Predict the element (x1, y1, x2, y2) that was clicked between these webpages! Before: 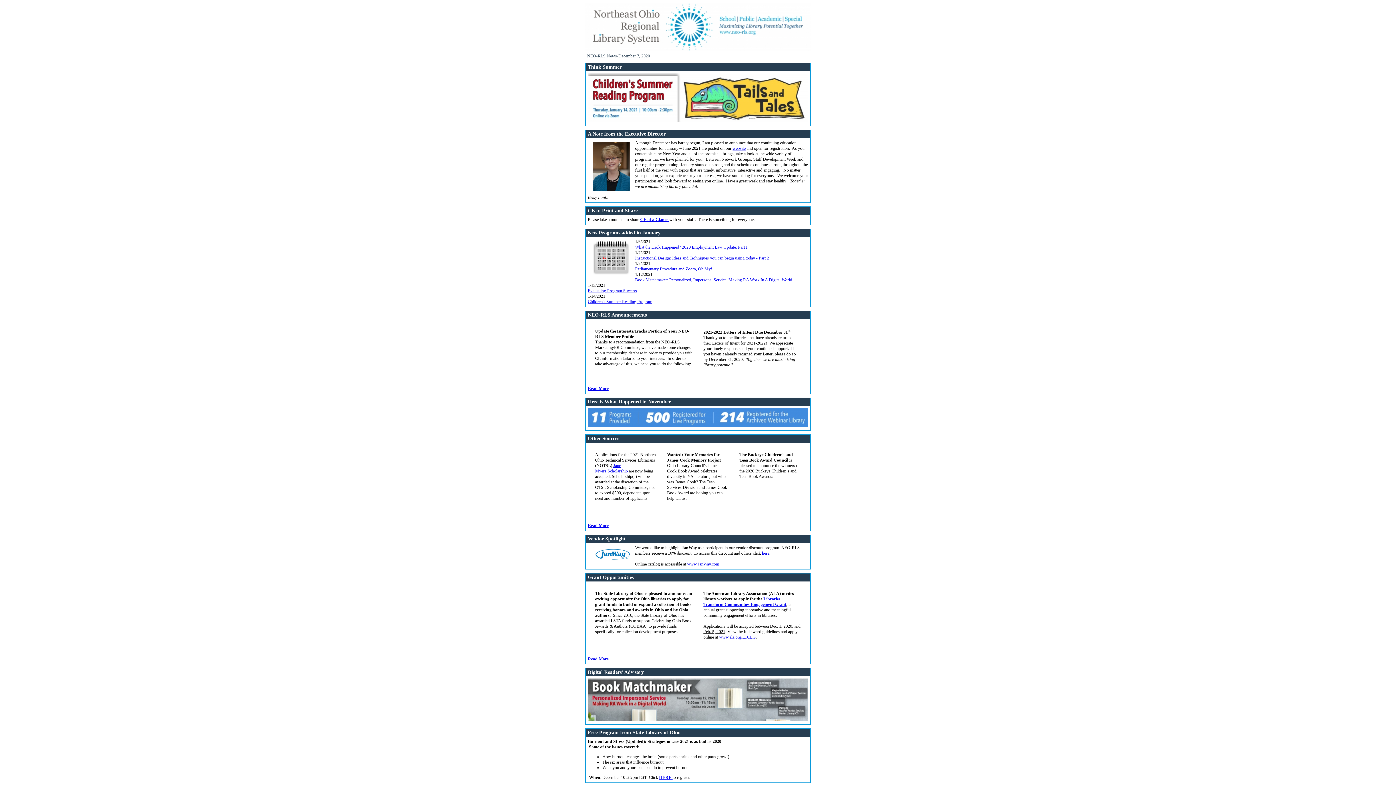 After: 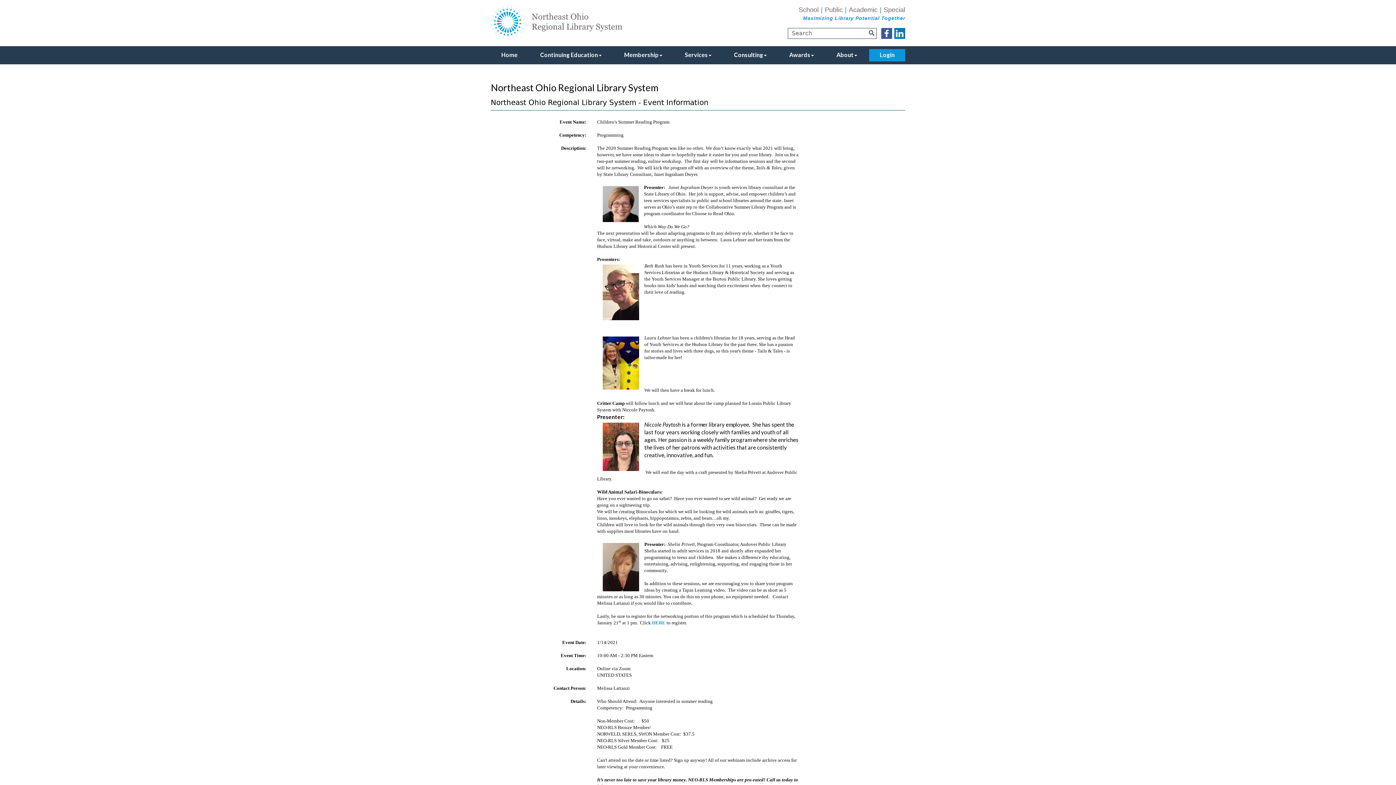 Action: bbox: (588, 118, 808, 123)